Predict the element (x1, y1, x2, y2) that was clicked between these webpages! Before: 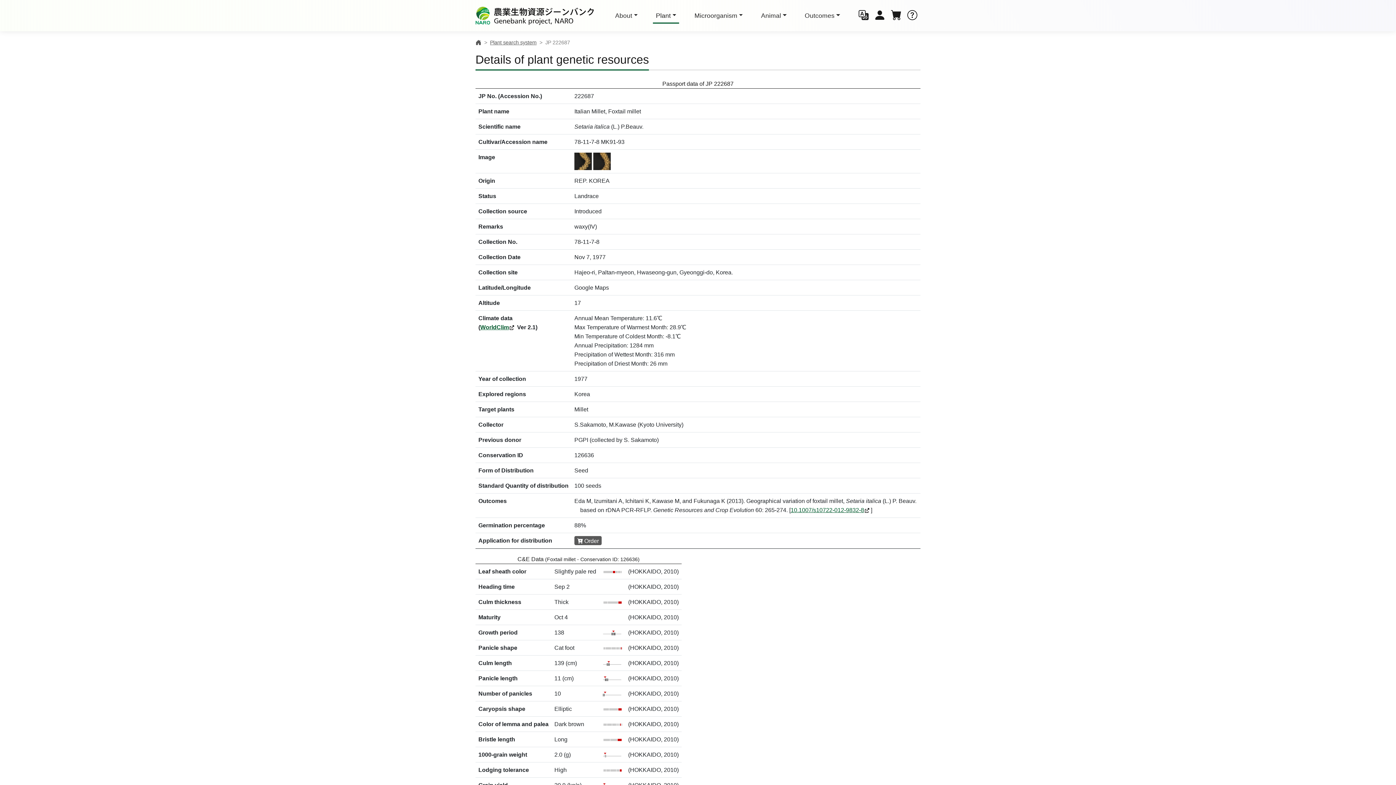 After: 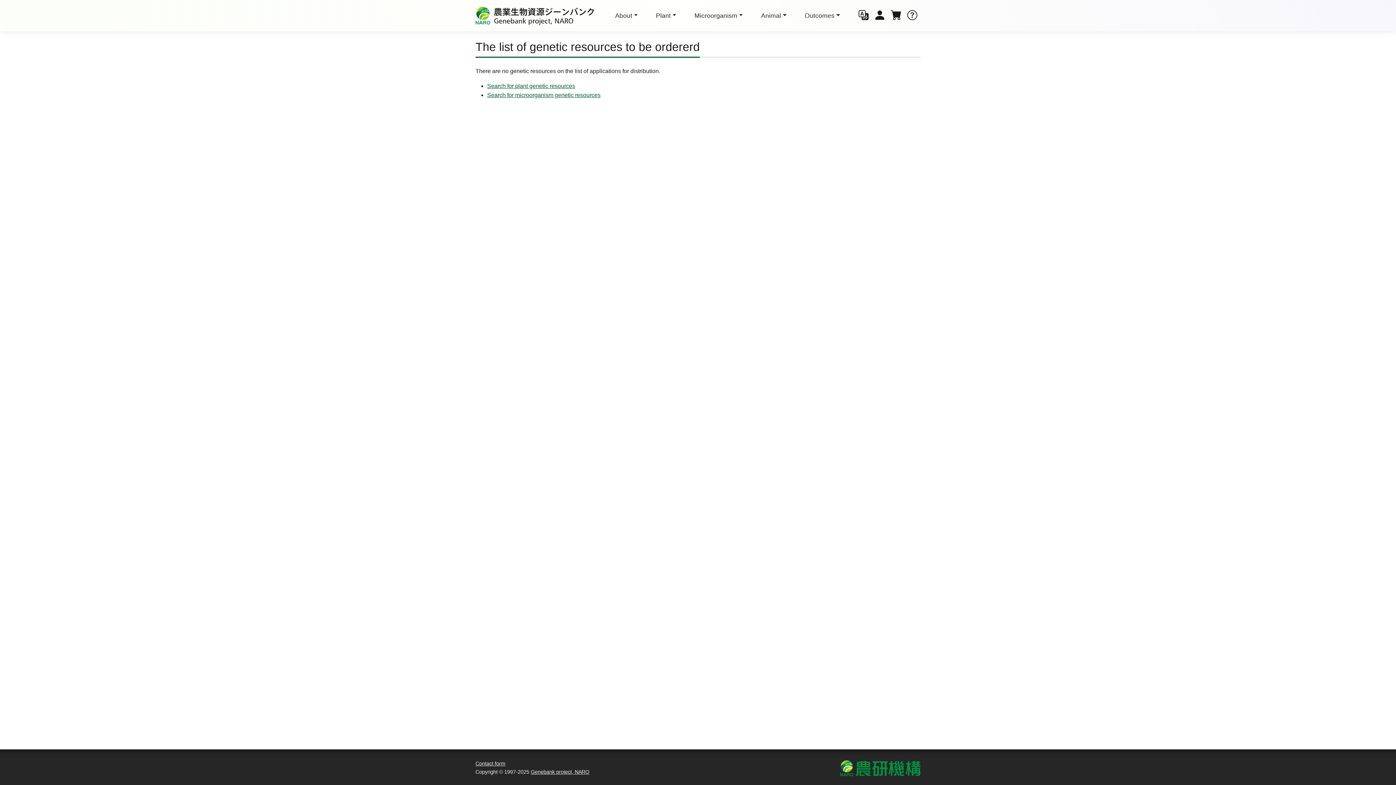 Action: bbox: (888, 7, 904, 23)